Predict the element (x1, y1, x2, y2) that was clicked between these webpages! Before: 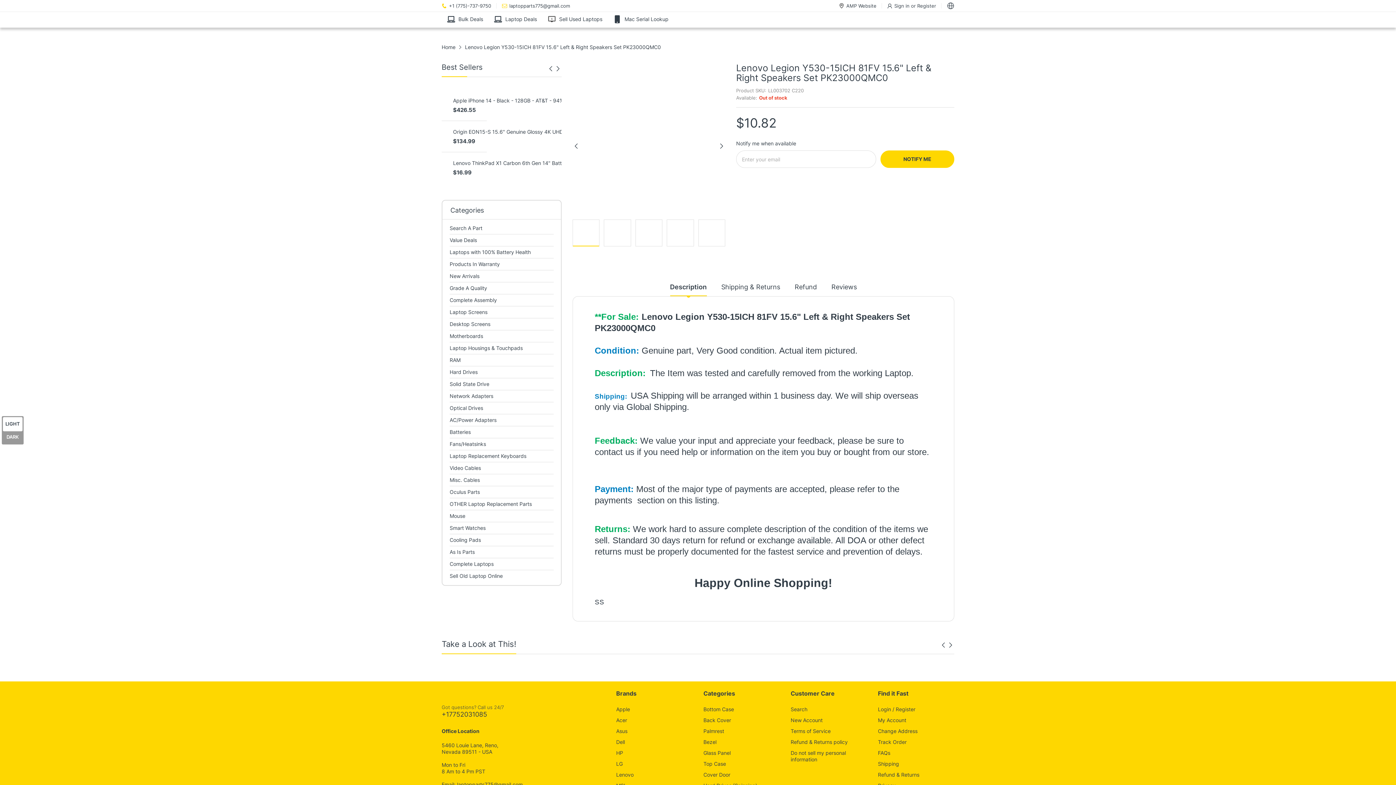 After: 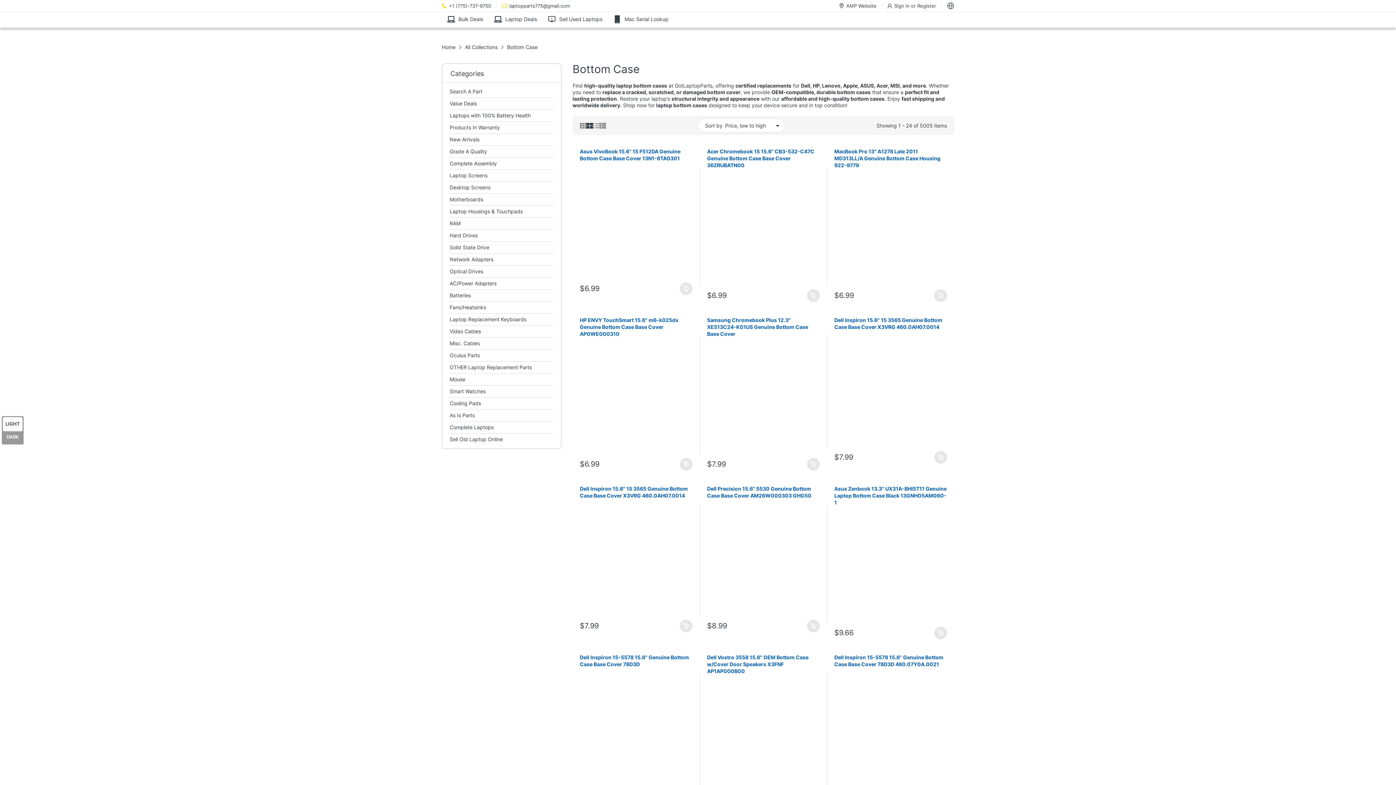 Action: bbox: (703, 706, 734, 712) label: Bottom Case